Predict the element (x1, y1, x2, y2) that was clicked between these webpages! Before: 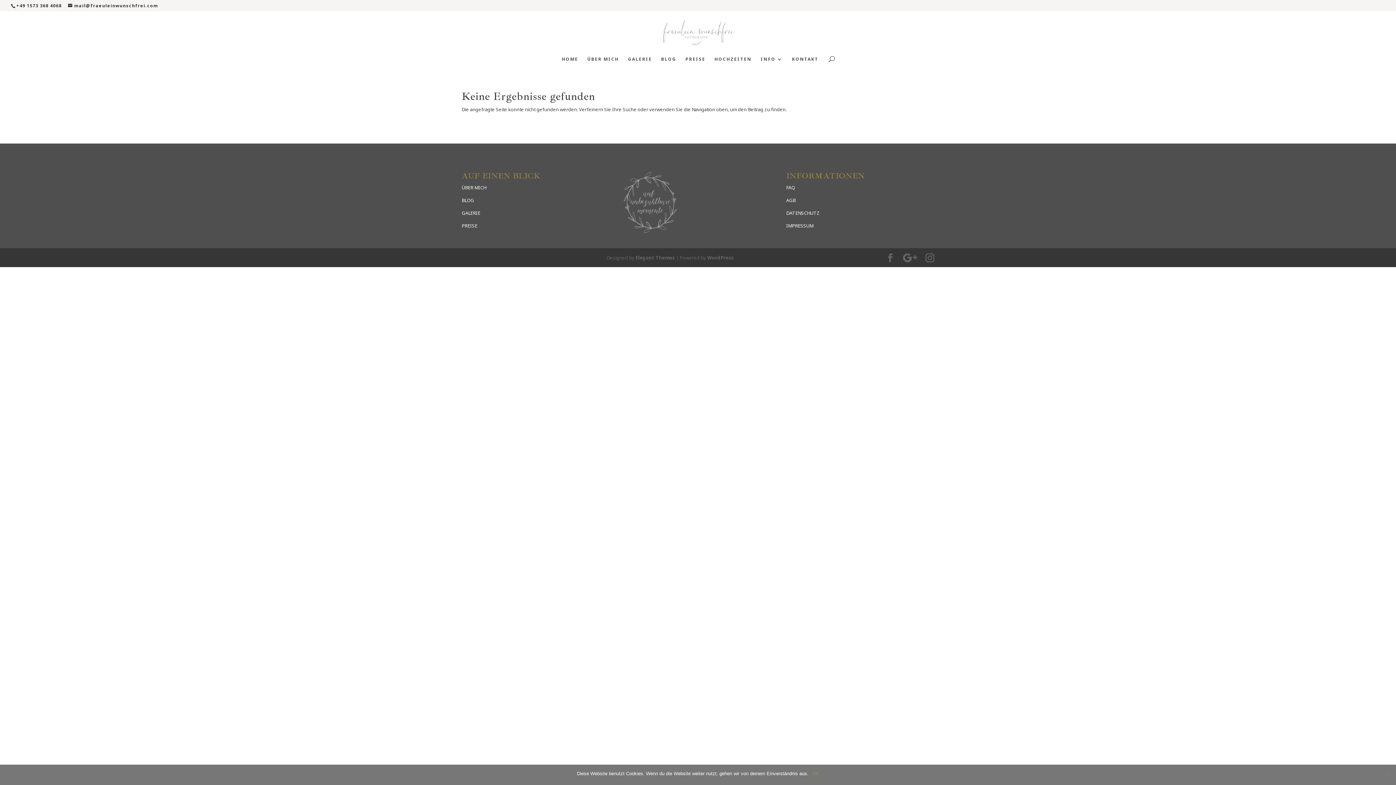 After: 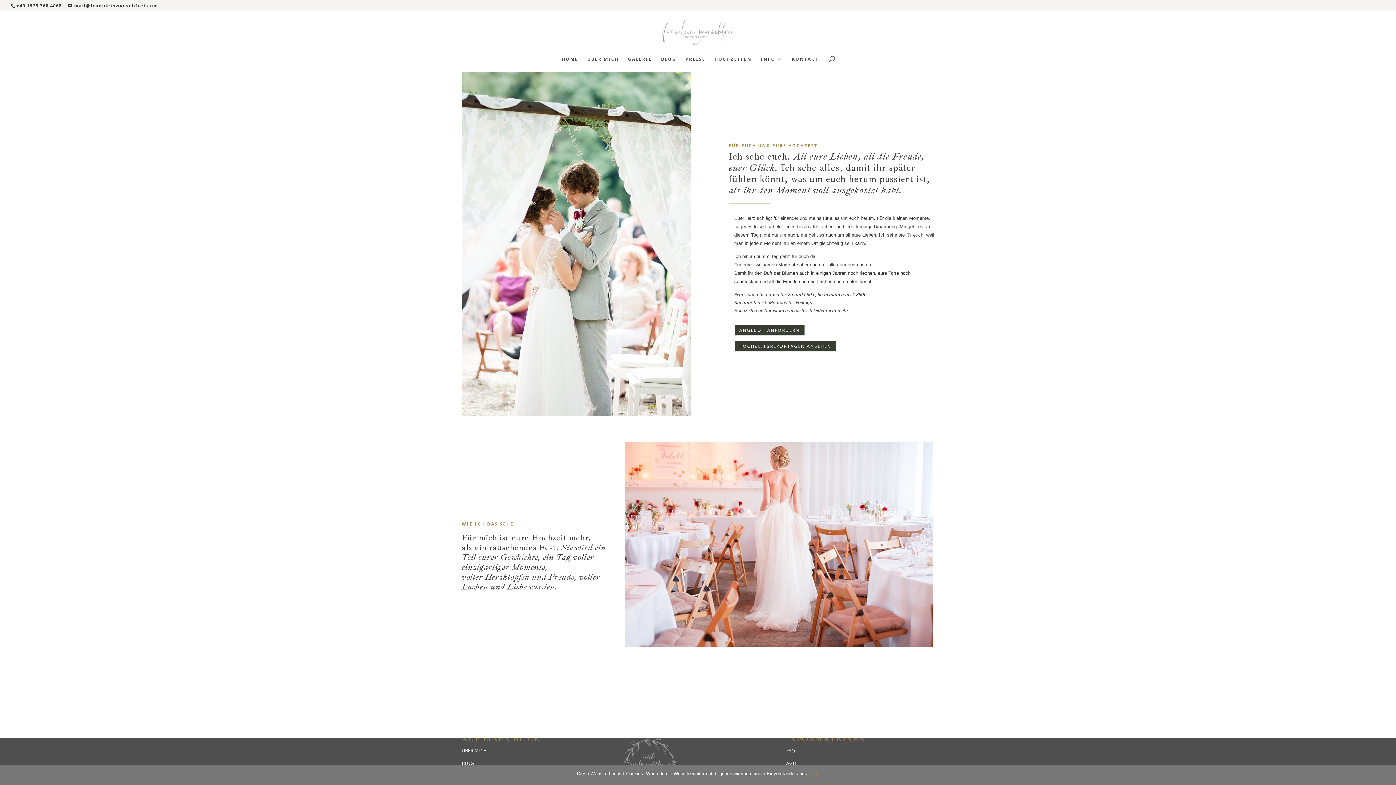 Action: label: HOCHZEITEN bbox: (714, 56, 751, 69)